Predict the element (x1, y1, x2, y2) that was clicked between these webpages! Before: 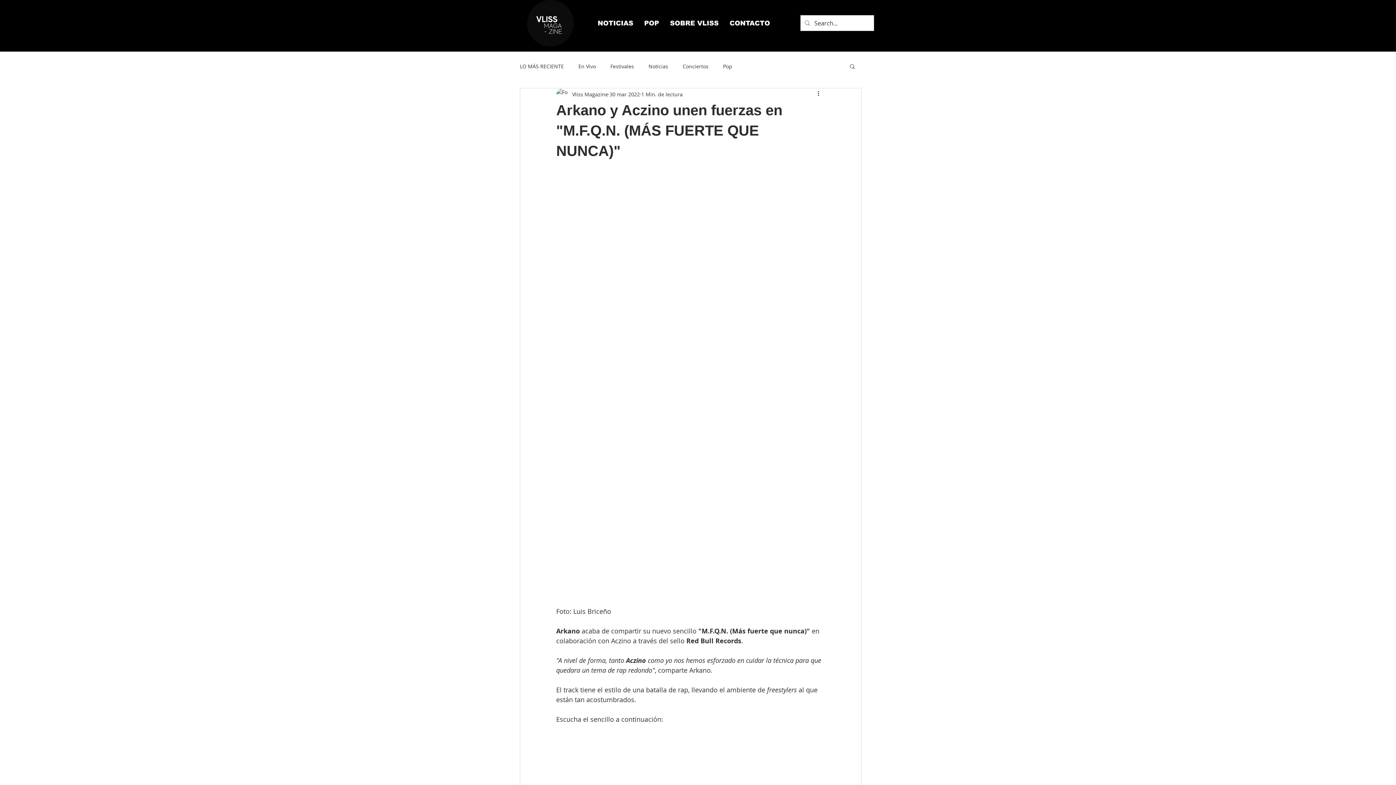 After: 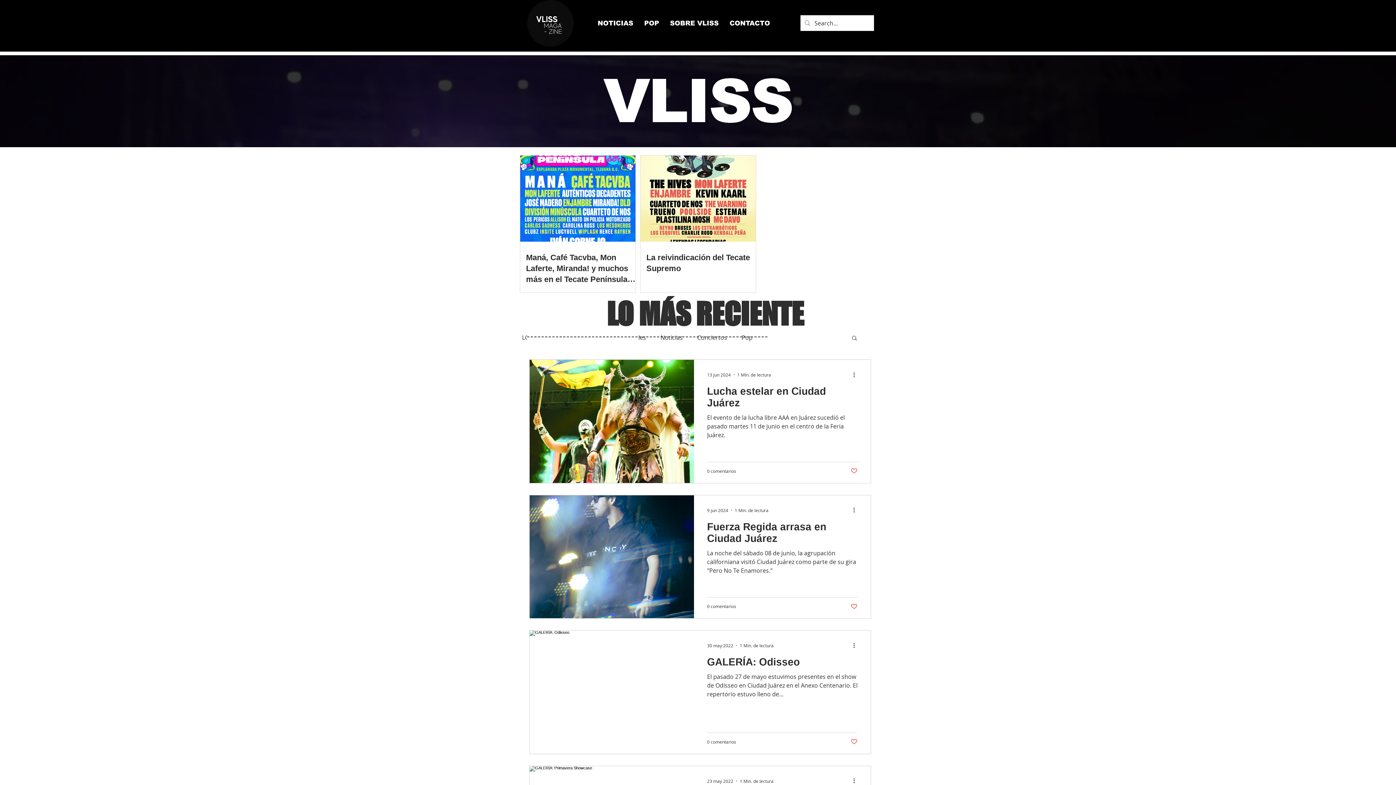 Action: bbox: (578, 62, 596, 69) label: En Vivo